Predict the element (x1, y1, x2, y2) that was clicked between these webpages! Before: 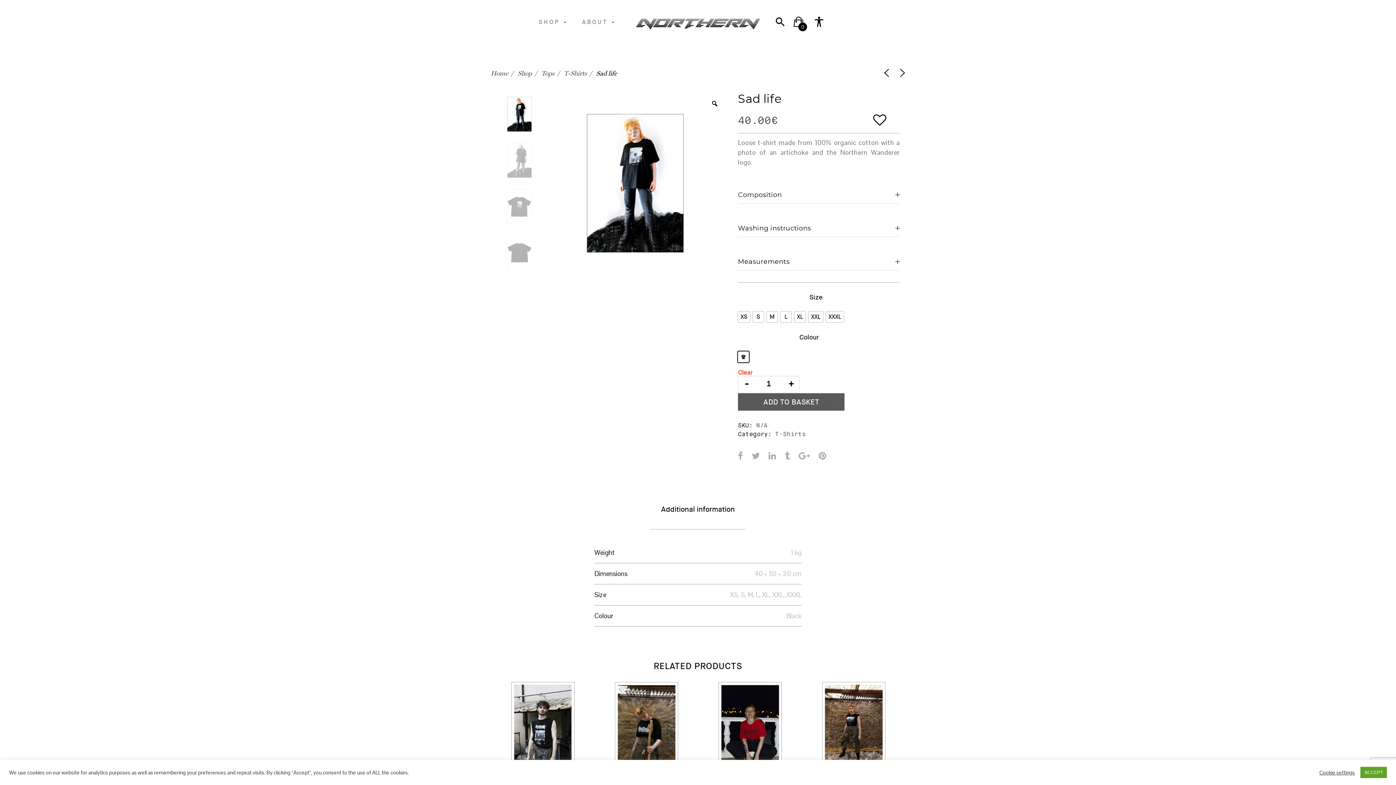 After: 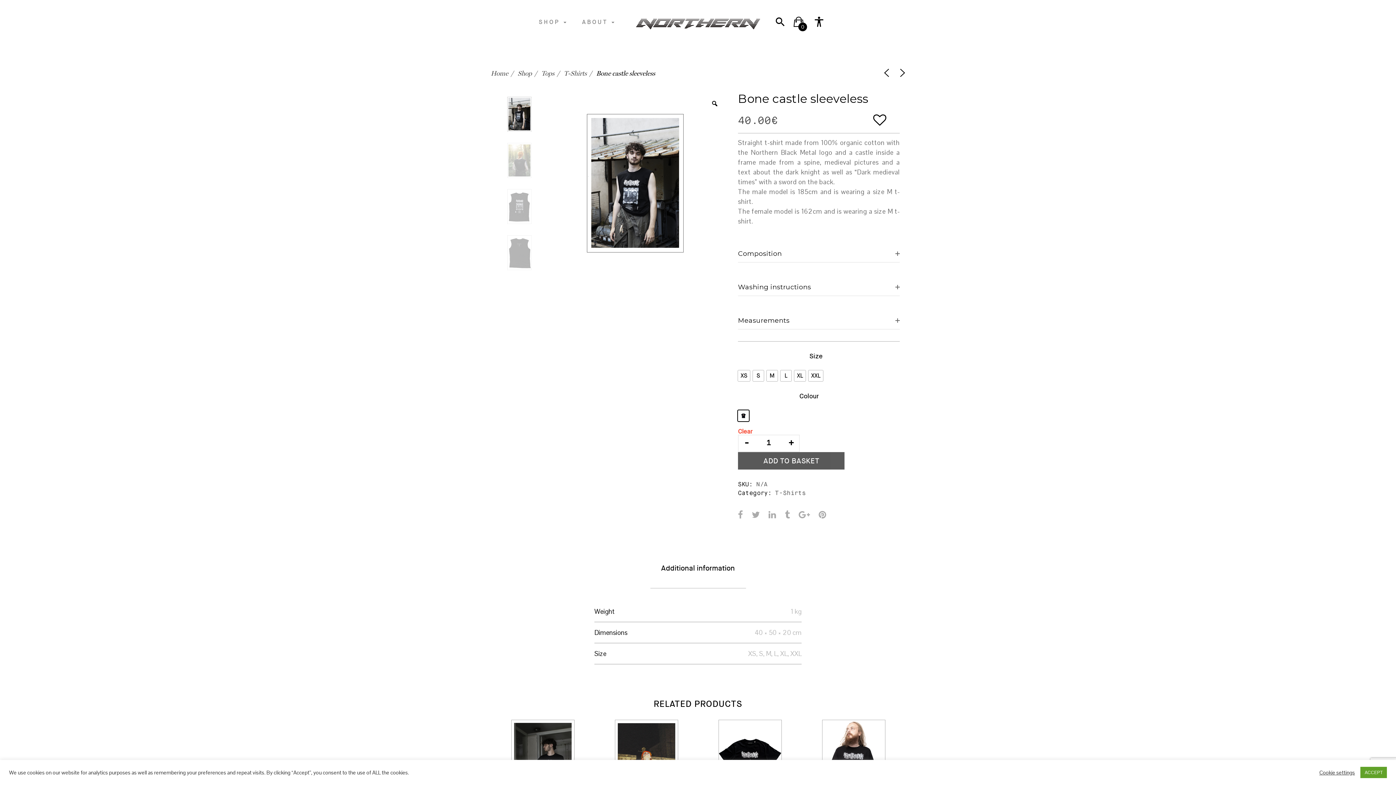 Action: bbox: (496, 681, 589, 689)